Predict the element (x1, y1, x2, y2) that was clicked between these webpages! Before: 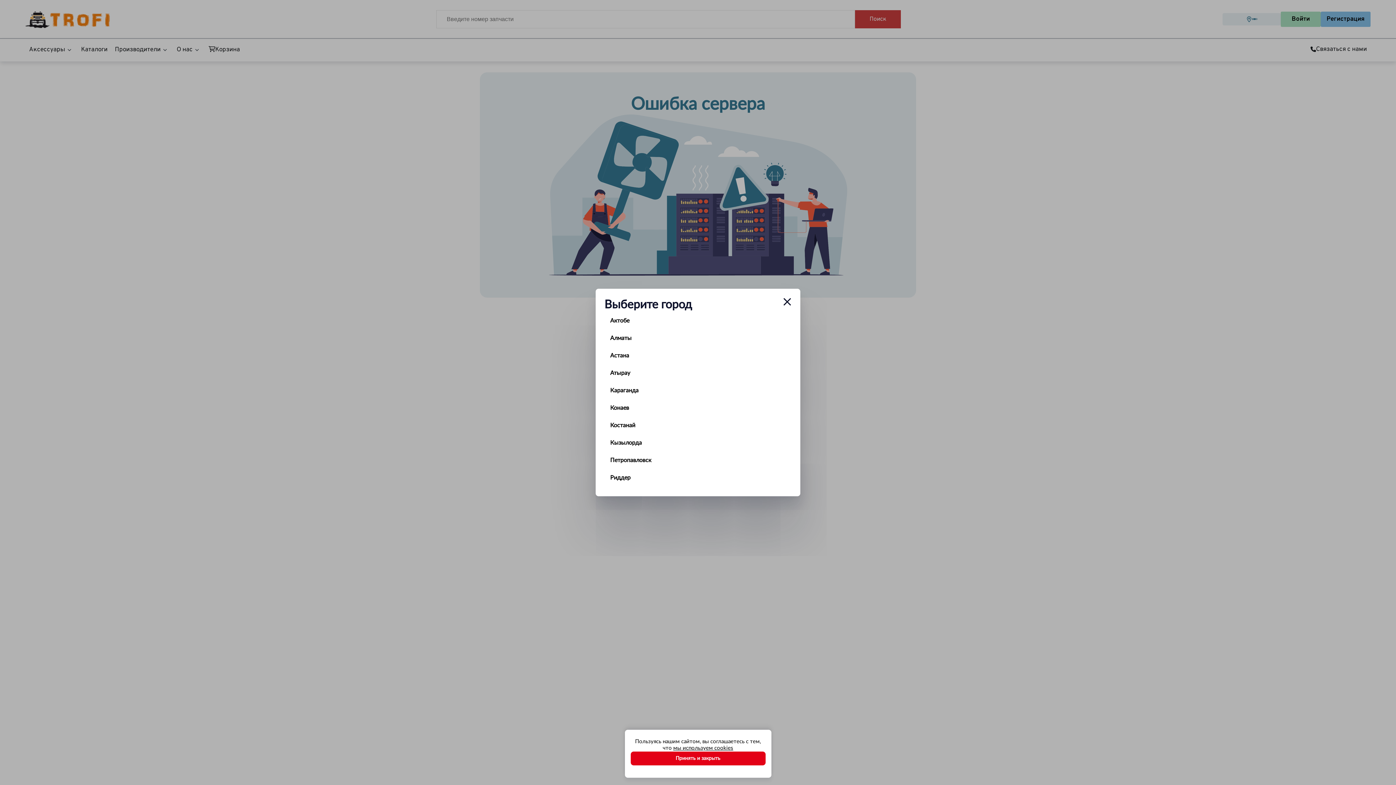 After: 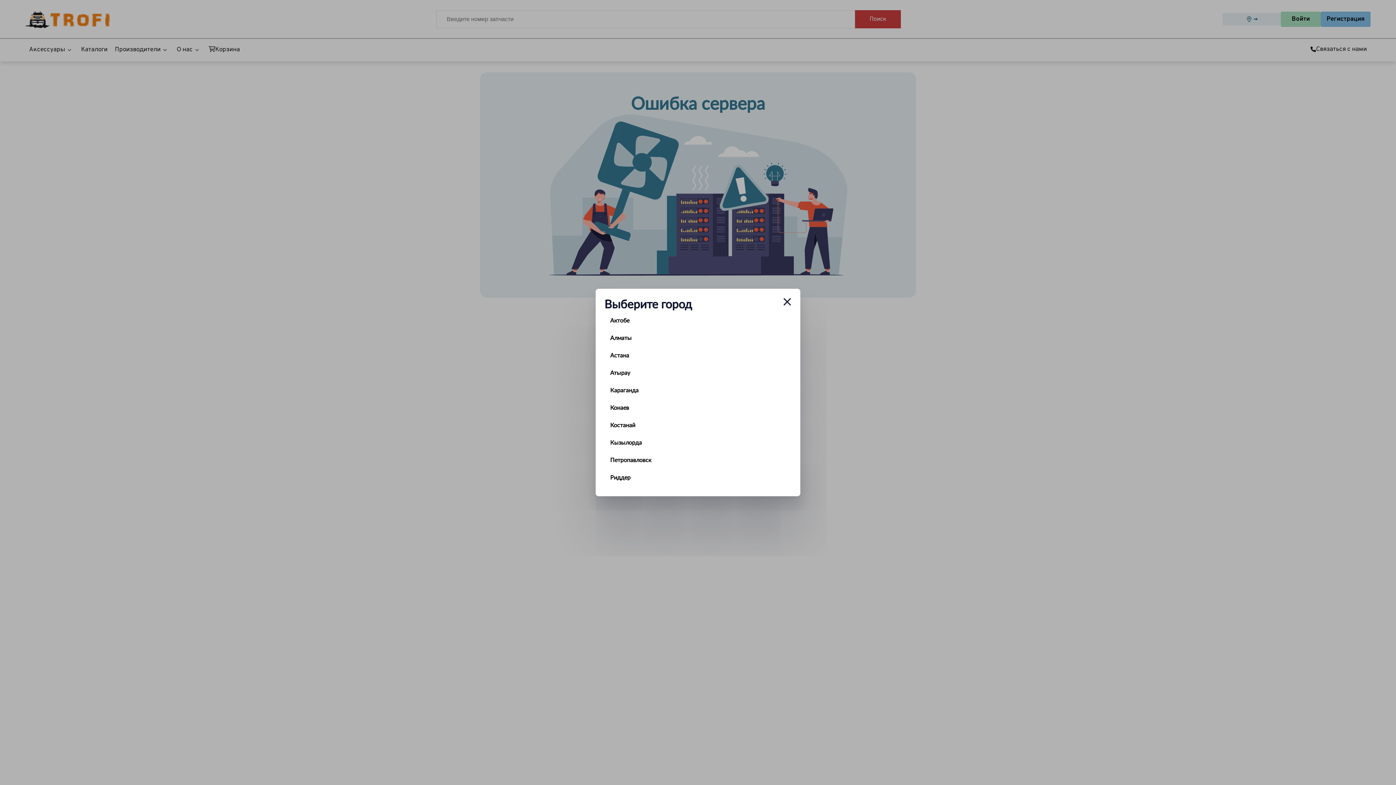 Action: bbox: (630, 752, 765, 765) label: Принять и закрыть